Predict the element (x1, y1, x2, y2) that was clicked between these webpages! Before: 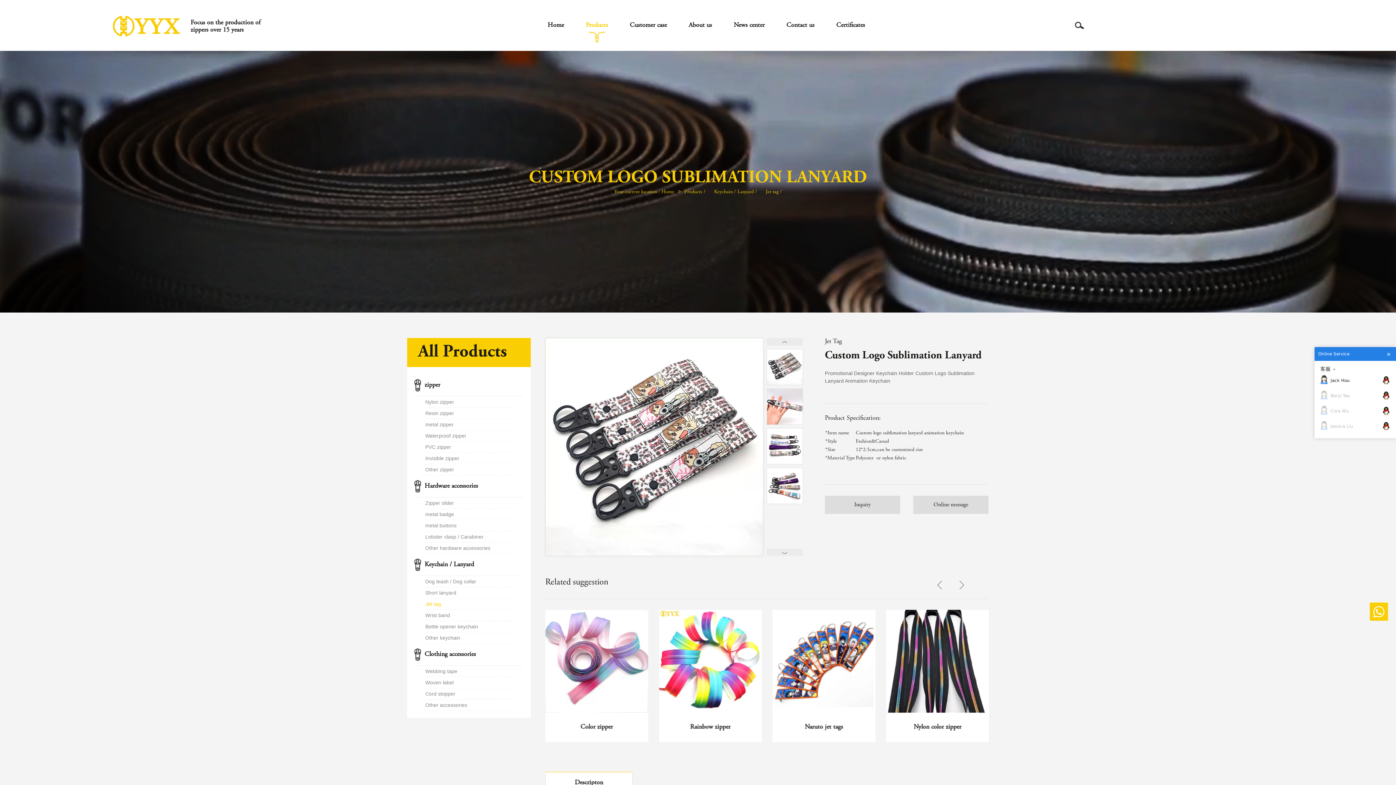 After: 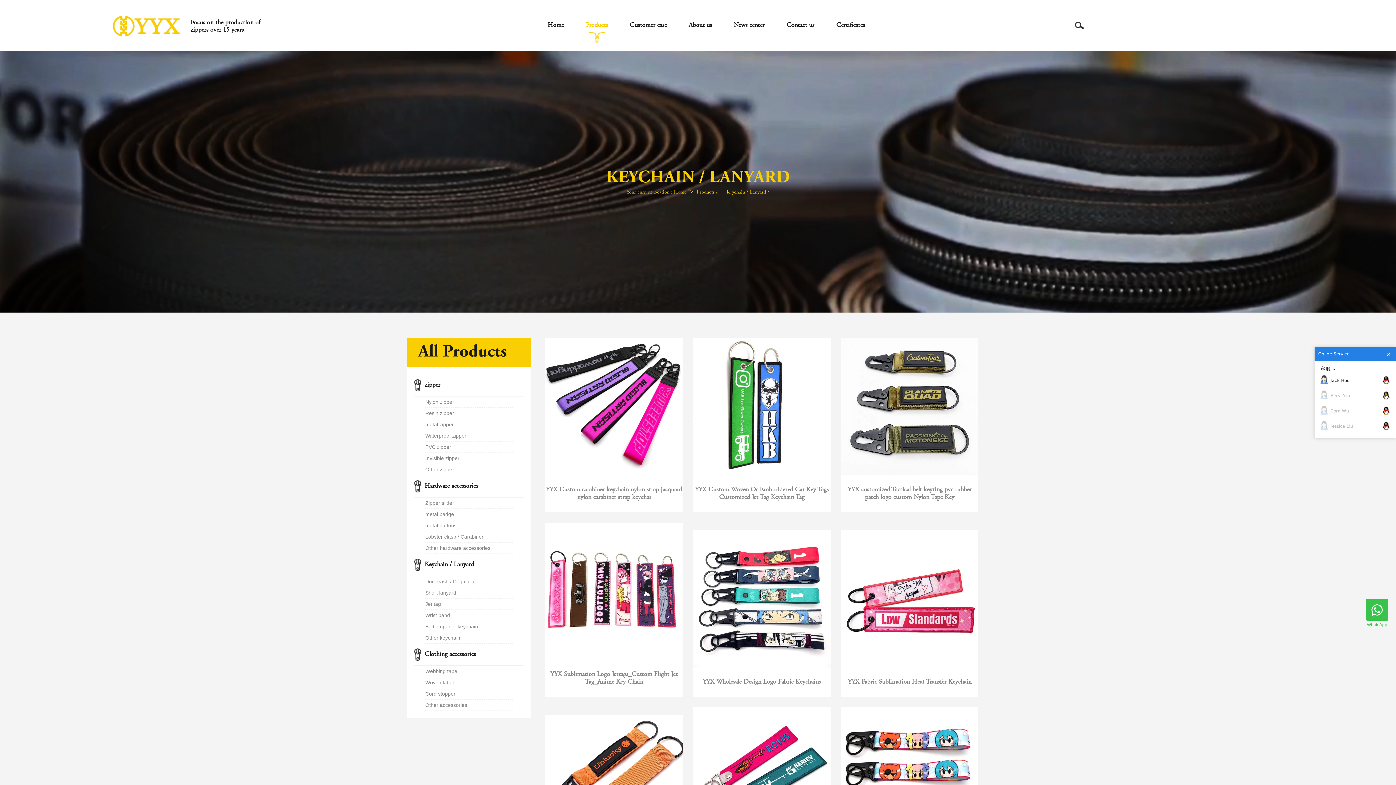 Action: bbox: (414, 554, 523, 576) label: Keychain / Lanyard